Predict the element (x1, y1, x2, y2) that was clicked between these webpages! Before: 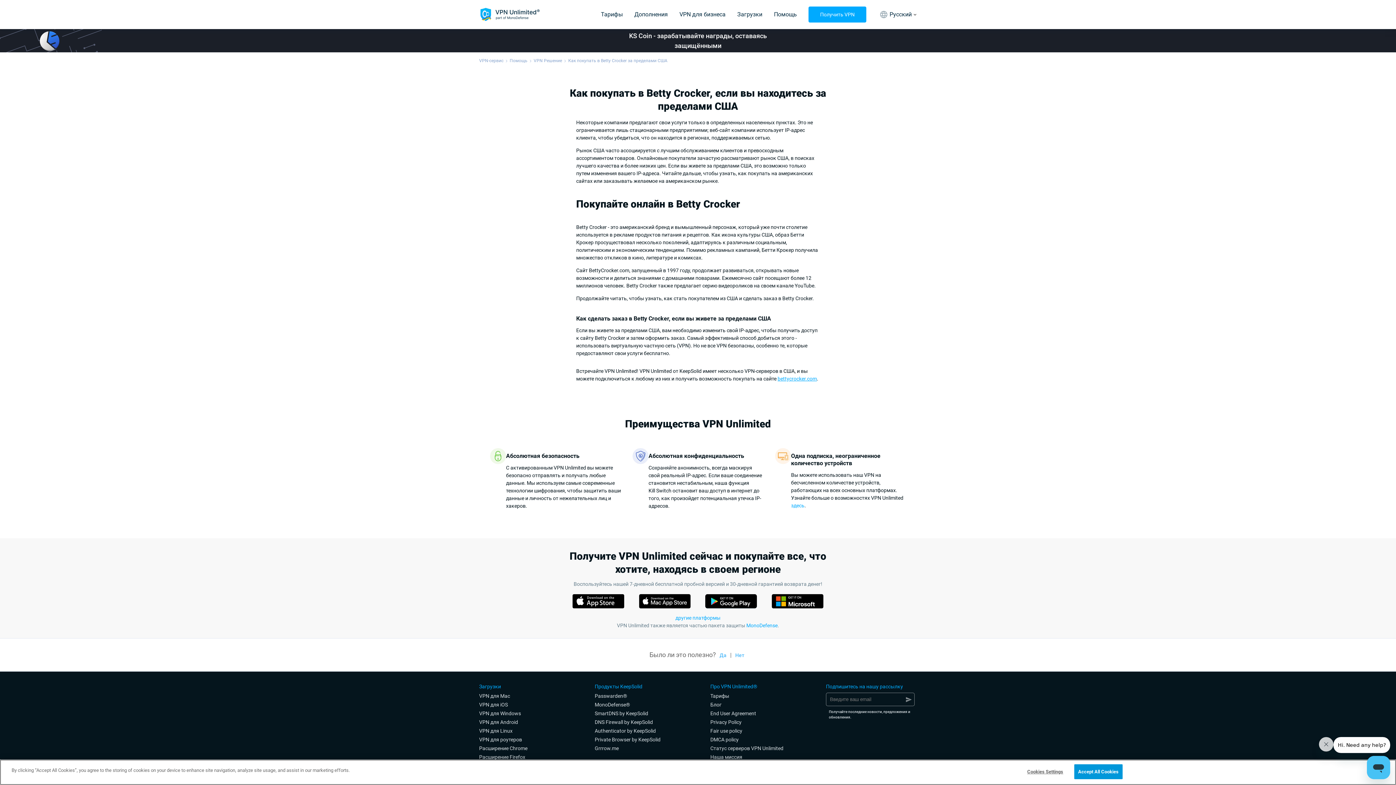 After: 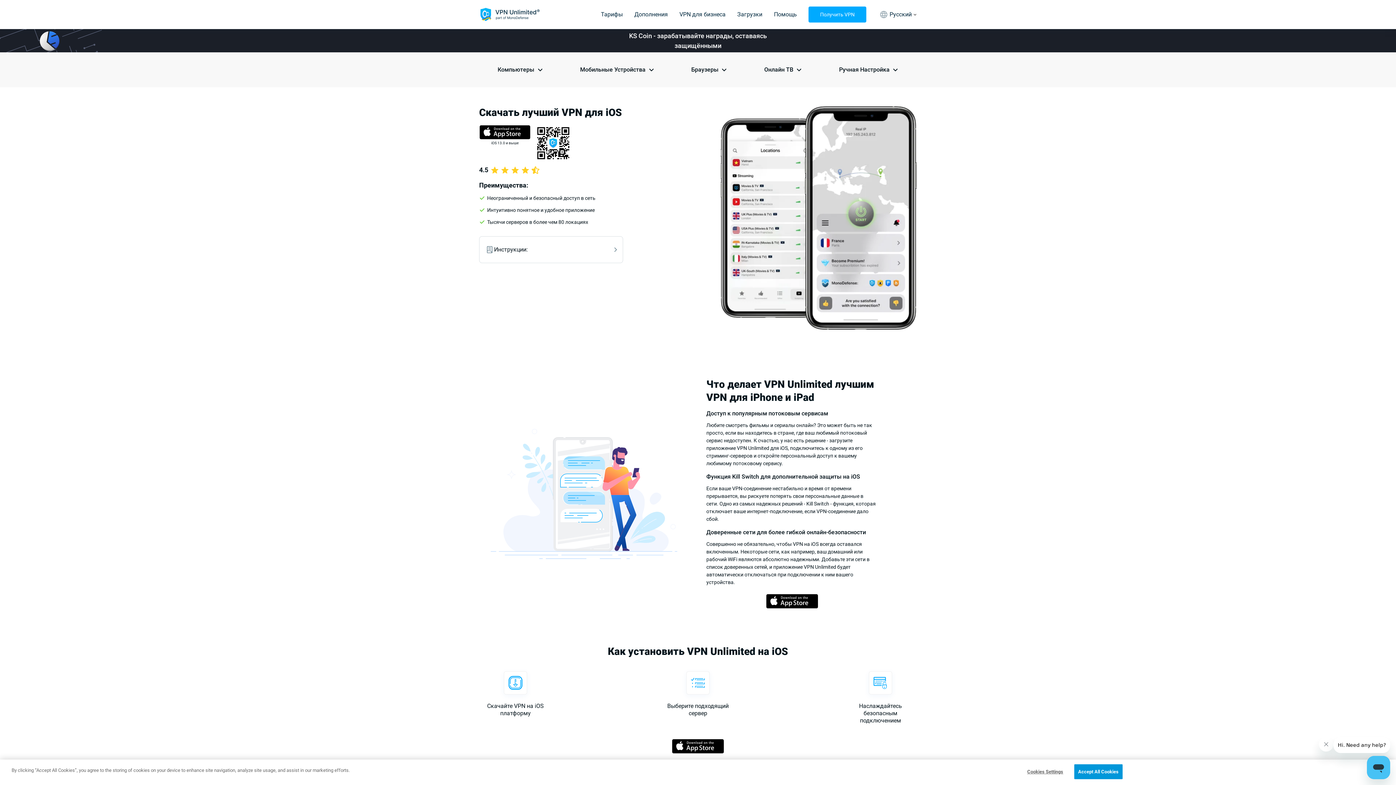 Action: label: VPN для iOS bbox: (479, 701, 583, 708)